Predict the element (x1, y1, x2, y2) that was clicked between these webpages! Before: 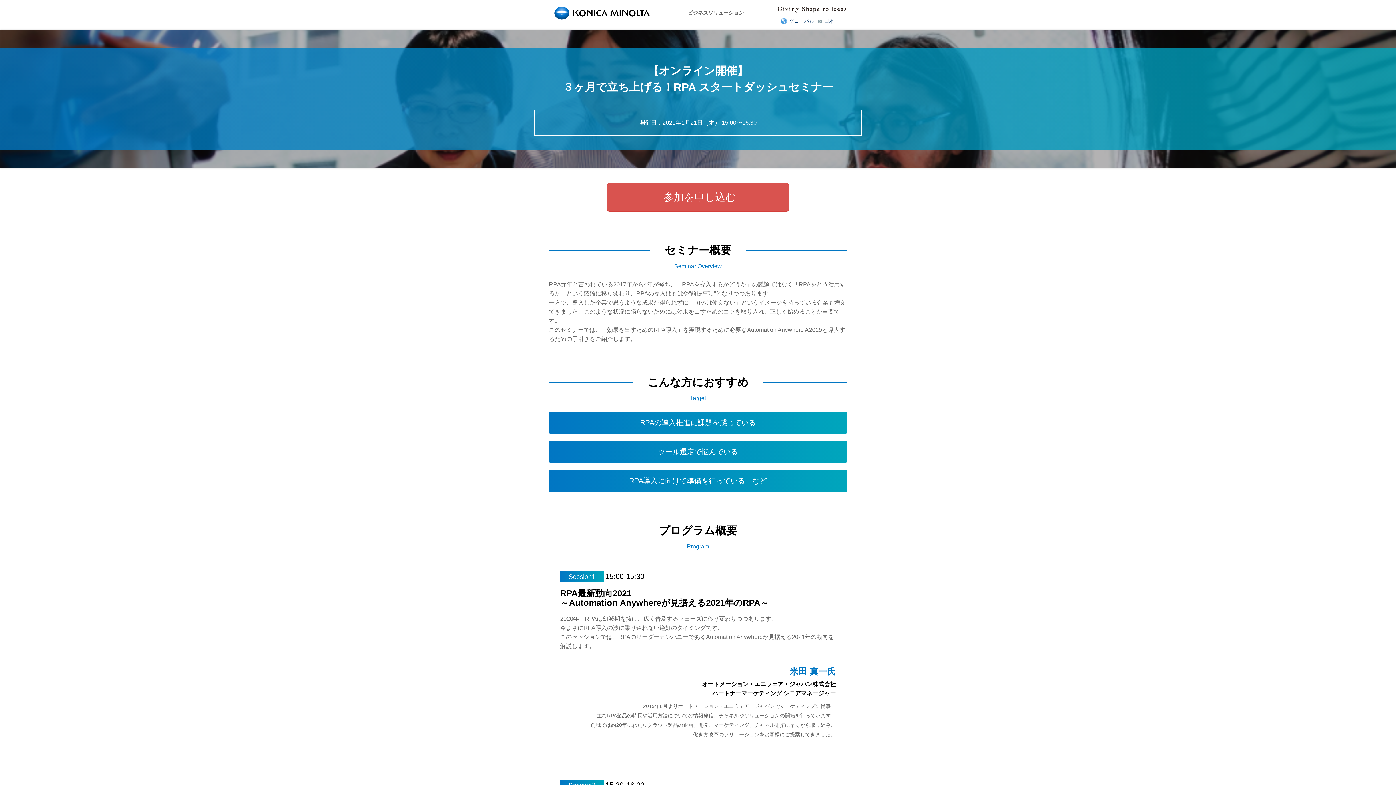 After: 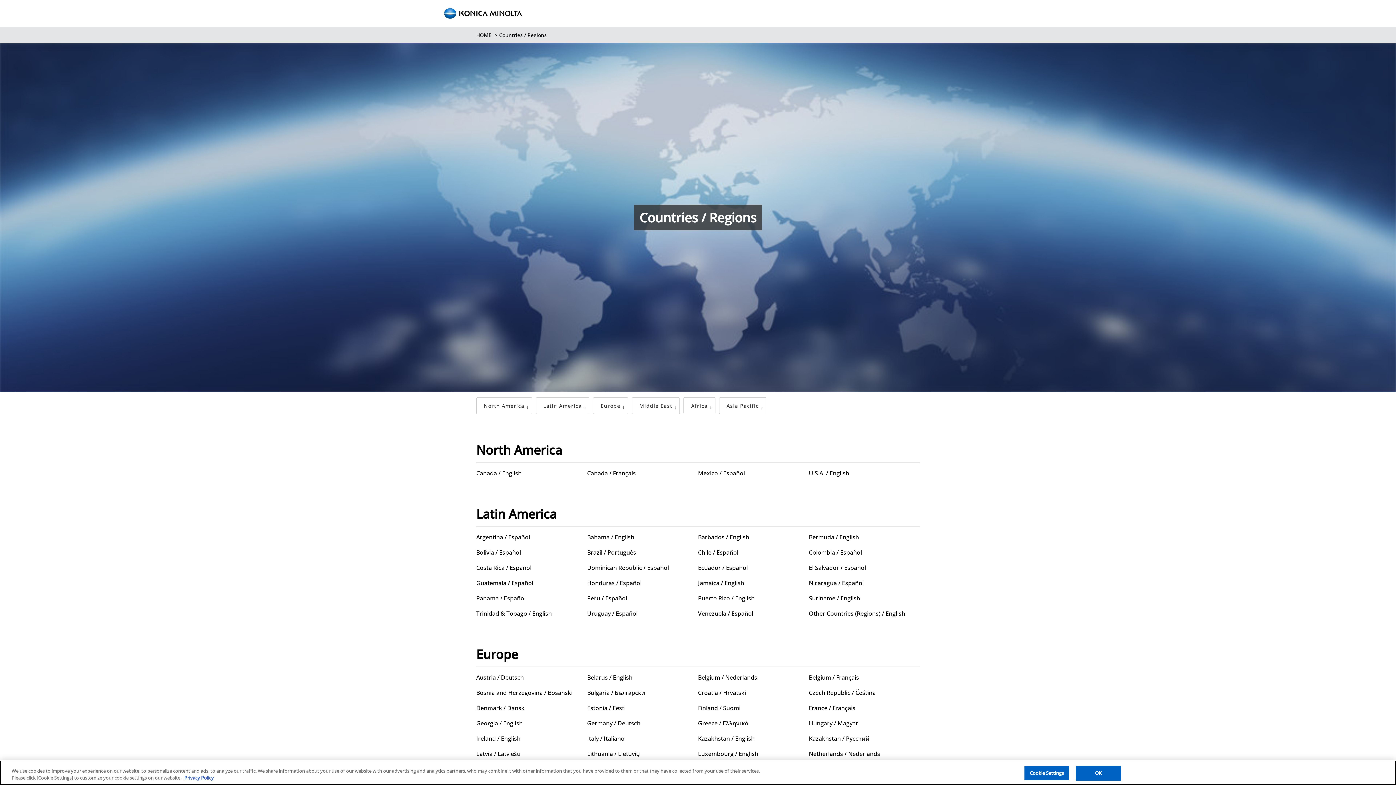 Action: label: グローバル bbox: (789, 18, 814, 24)